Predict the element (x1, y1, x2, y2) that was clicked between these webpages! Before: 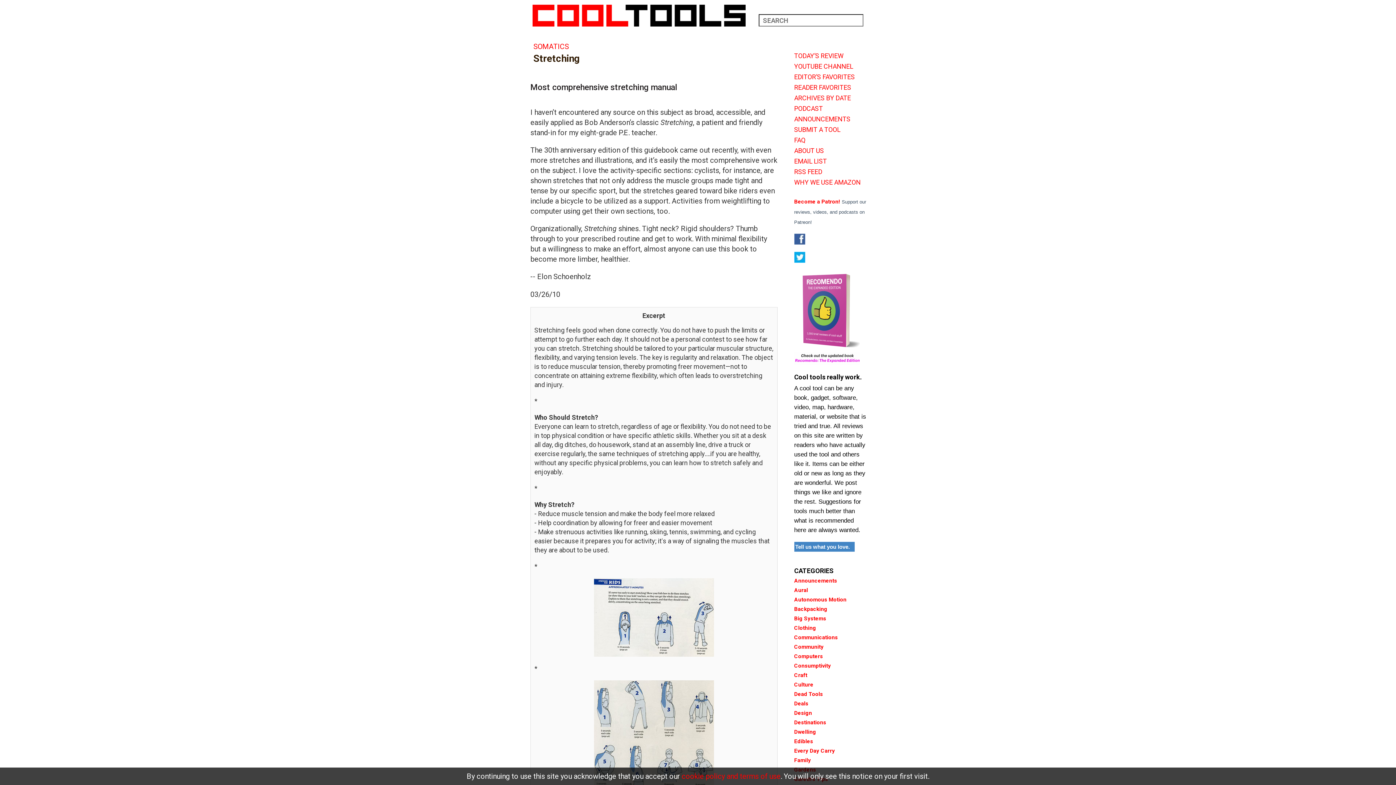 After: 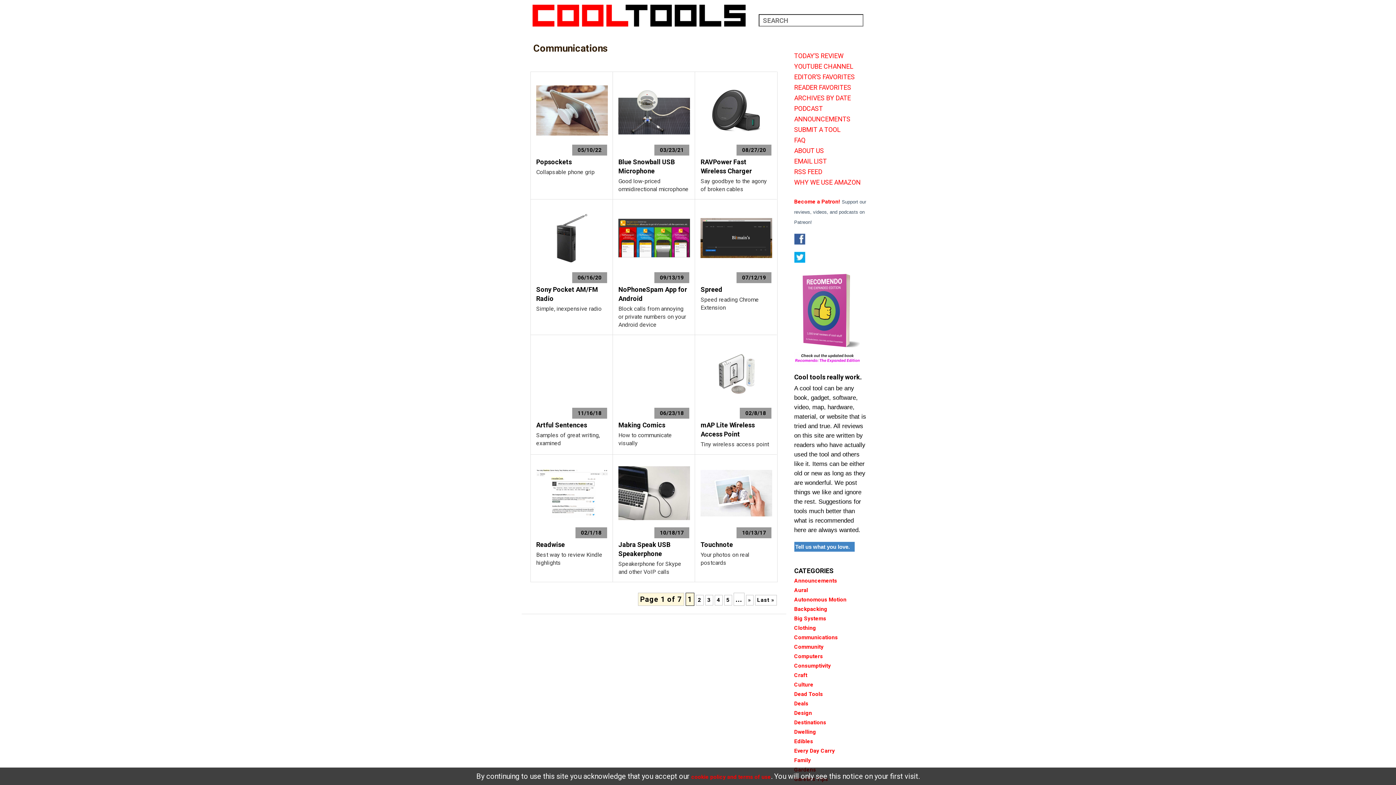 Action: bbox: (794, 634, 838, 641) label: Communications